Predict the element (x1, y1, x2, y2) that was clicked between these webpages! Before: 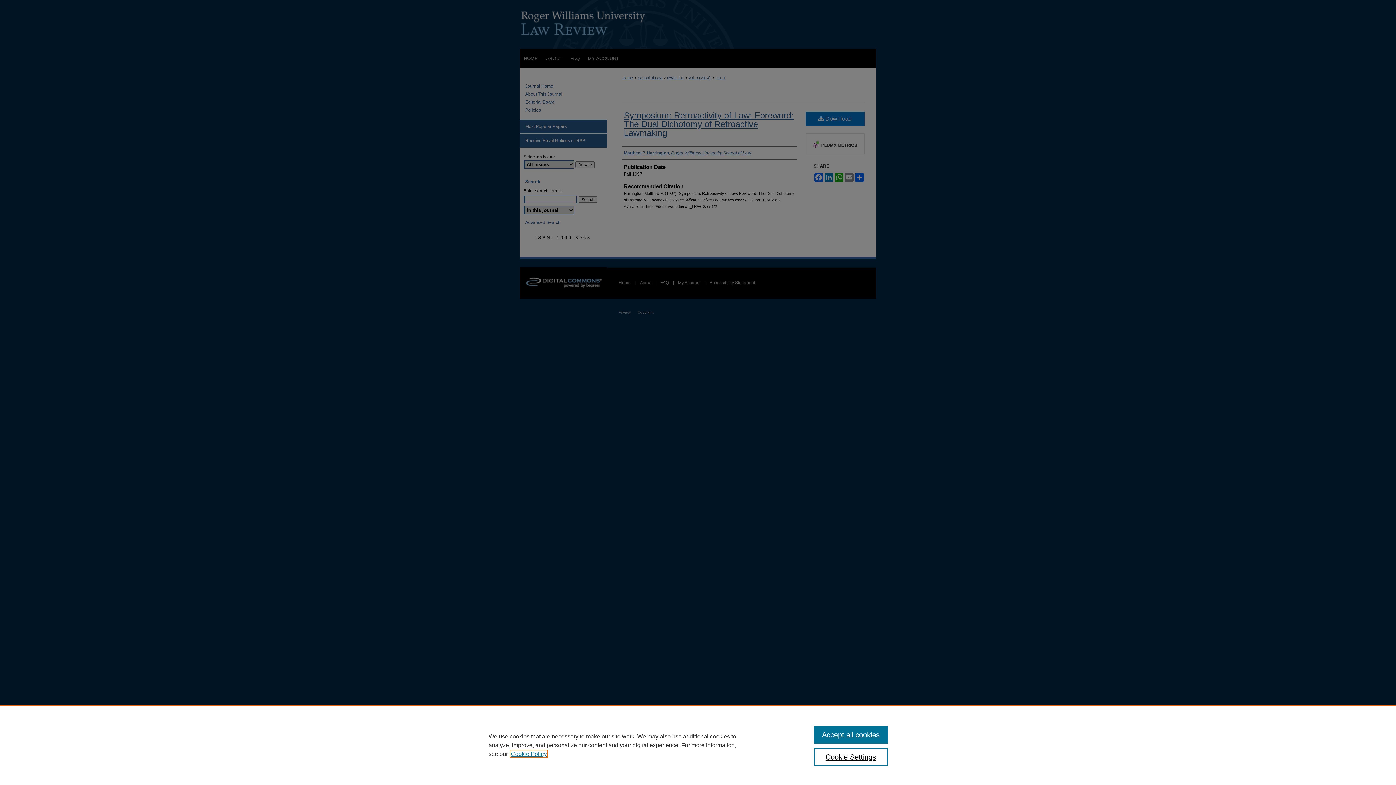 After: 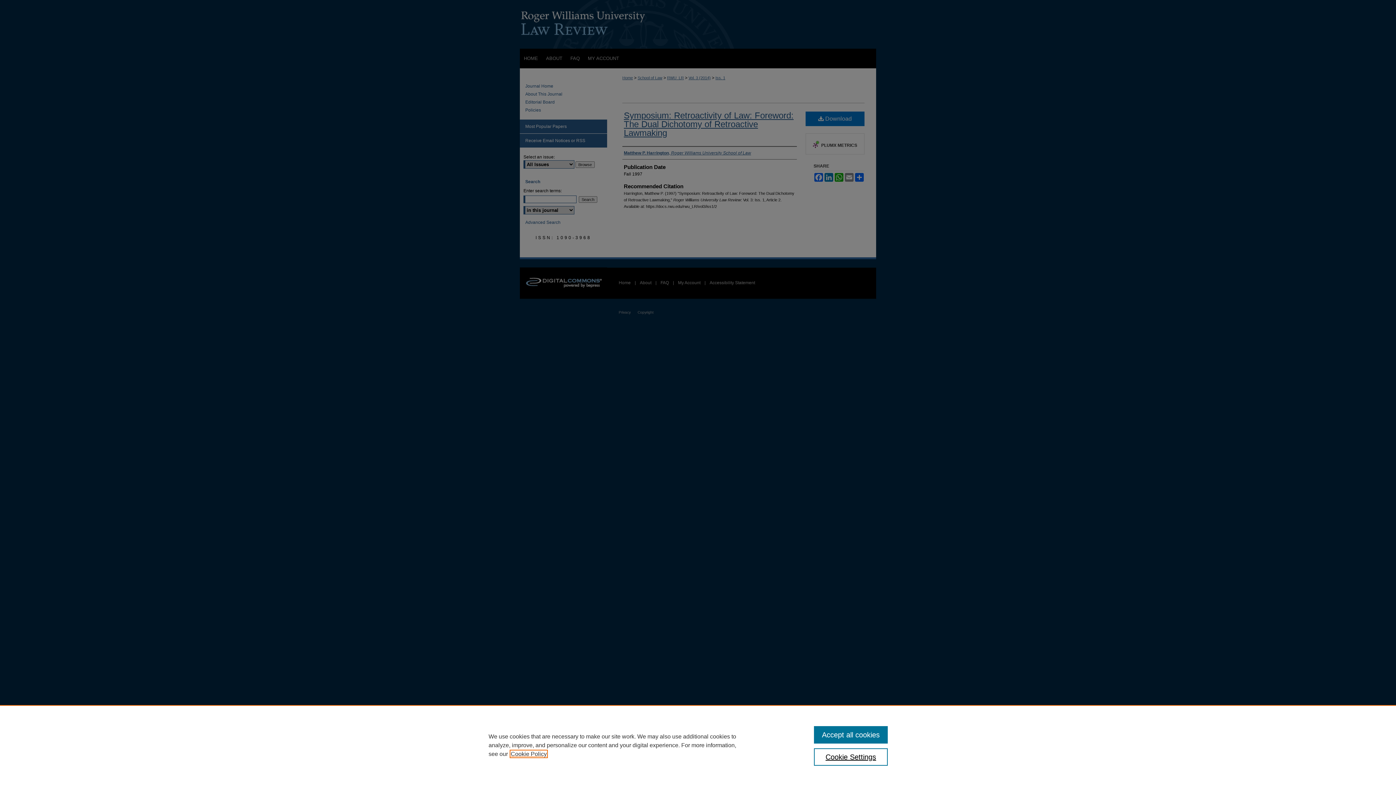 Action: bbox: (510, 751, 546, 757) label: , opens in a new tab